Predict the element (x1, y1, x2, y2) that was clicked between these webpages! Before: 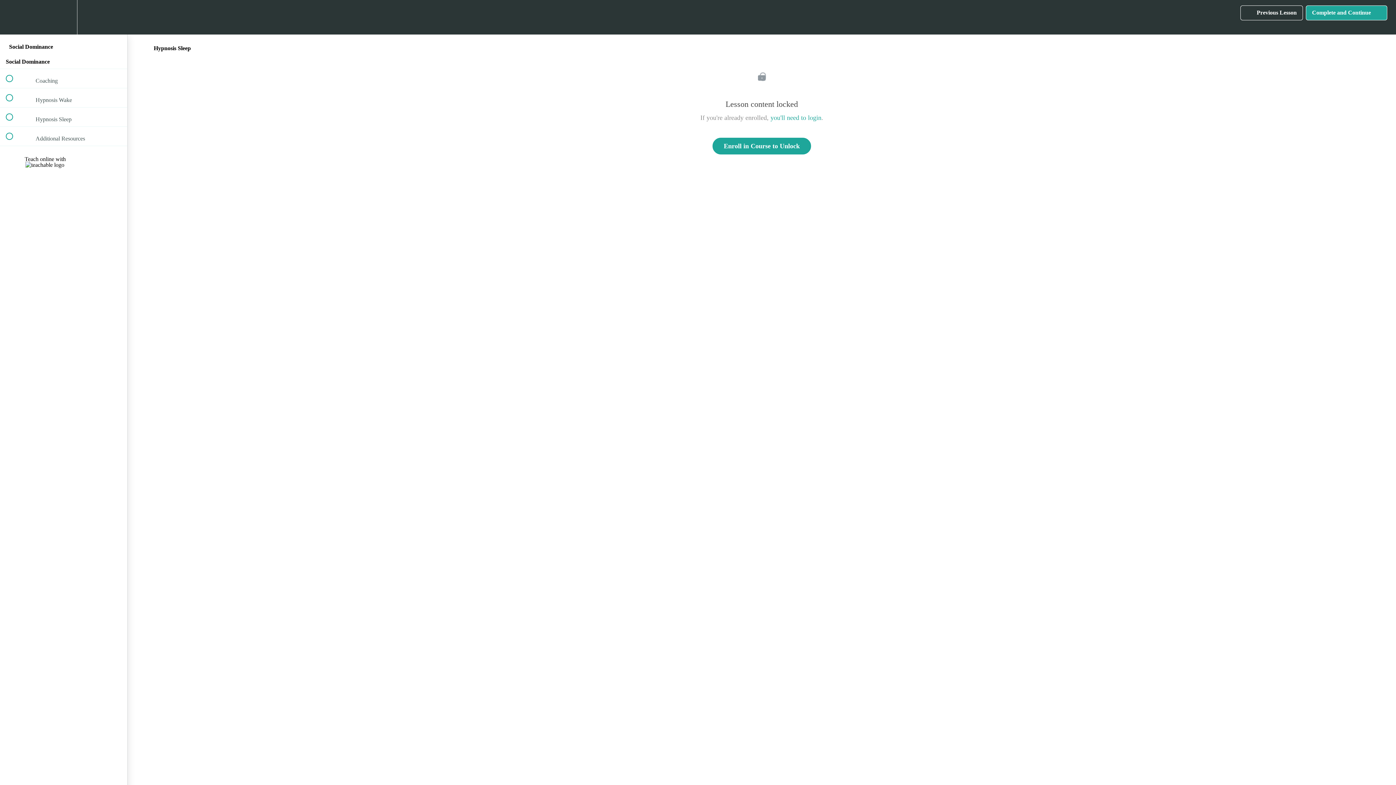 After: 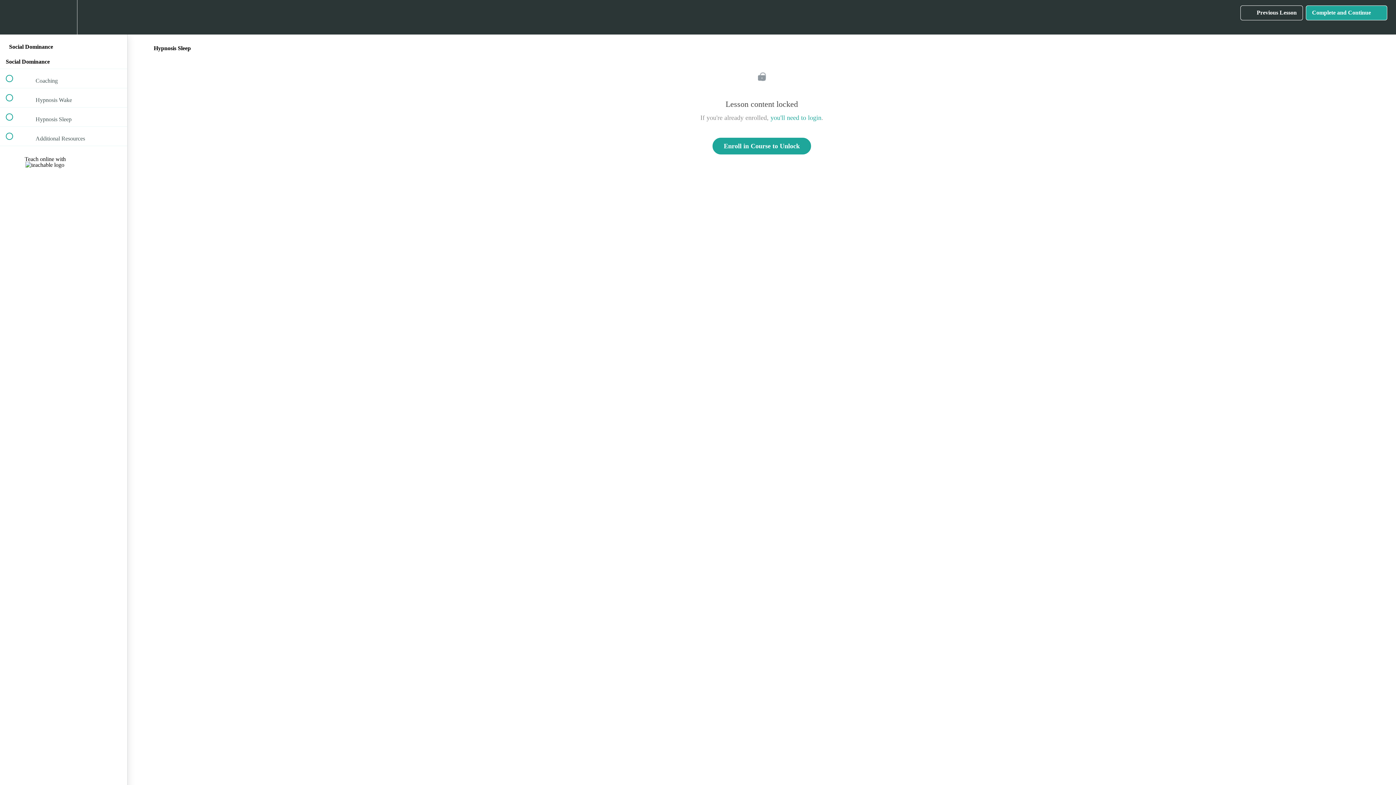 Action: label:  
Previous Lesson bbox: (1240, 5, 1303, 20)